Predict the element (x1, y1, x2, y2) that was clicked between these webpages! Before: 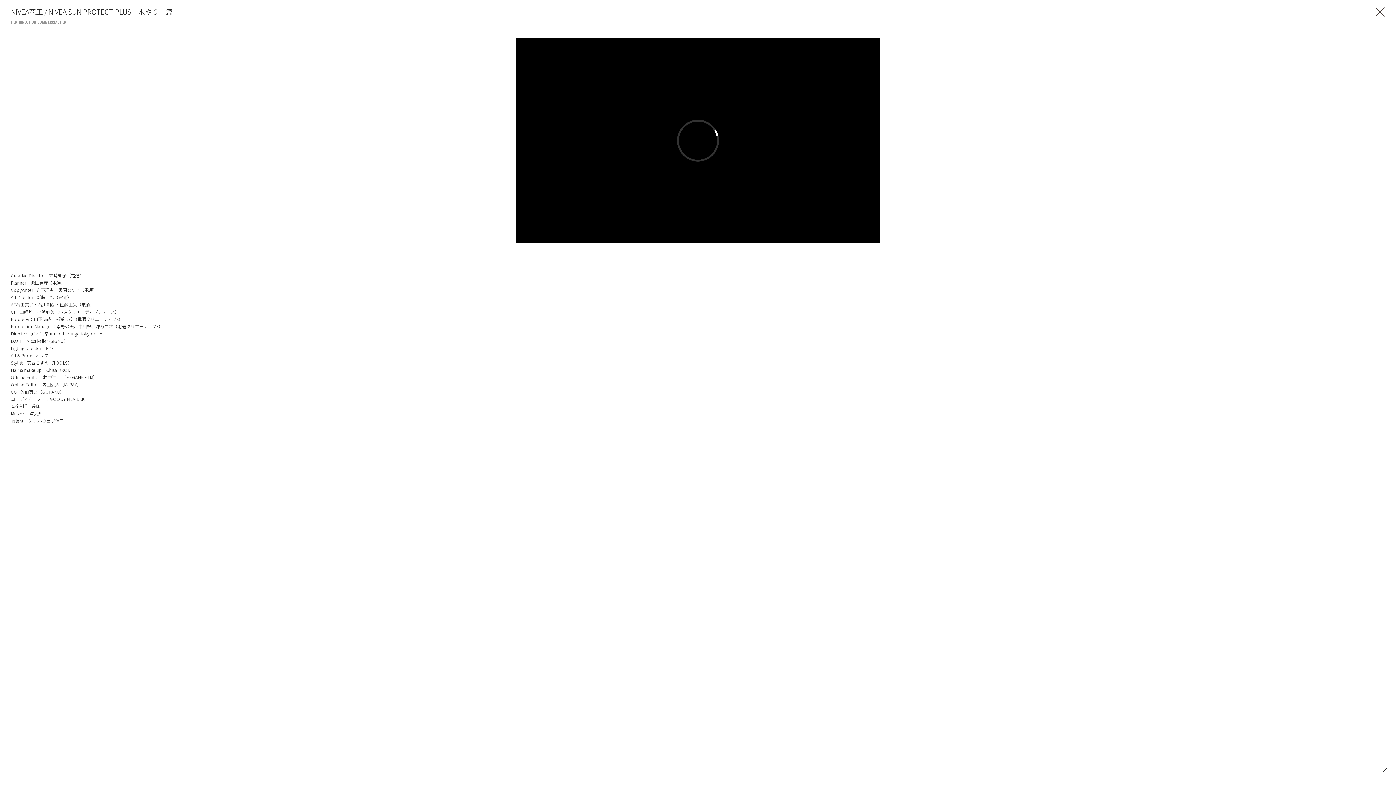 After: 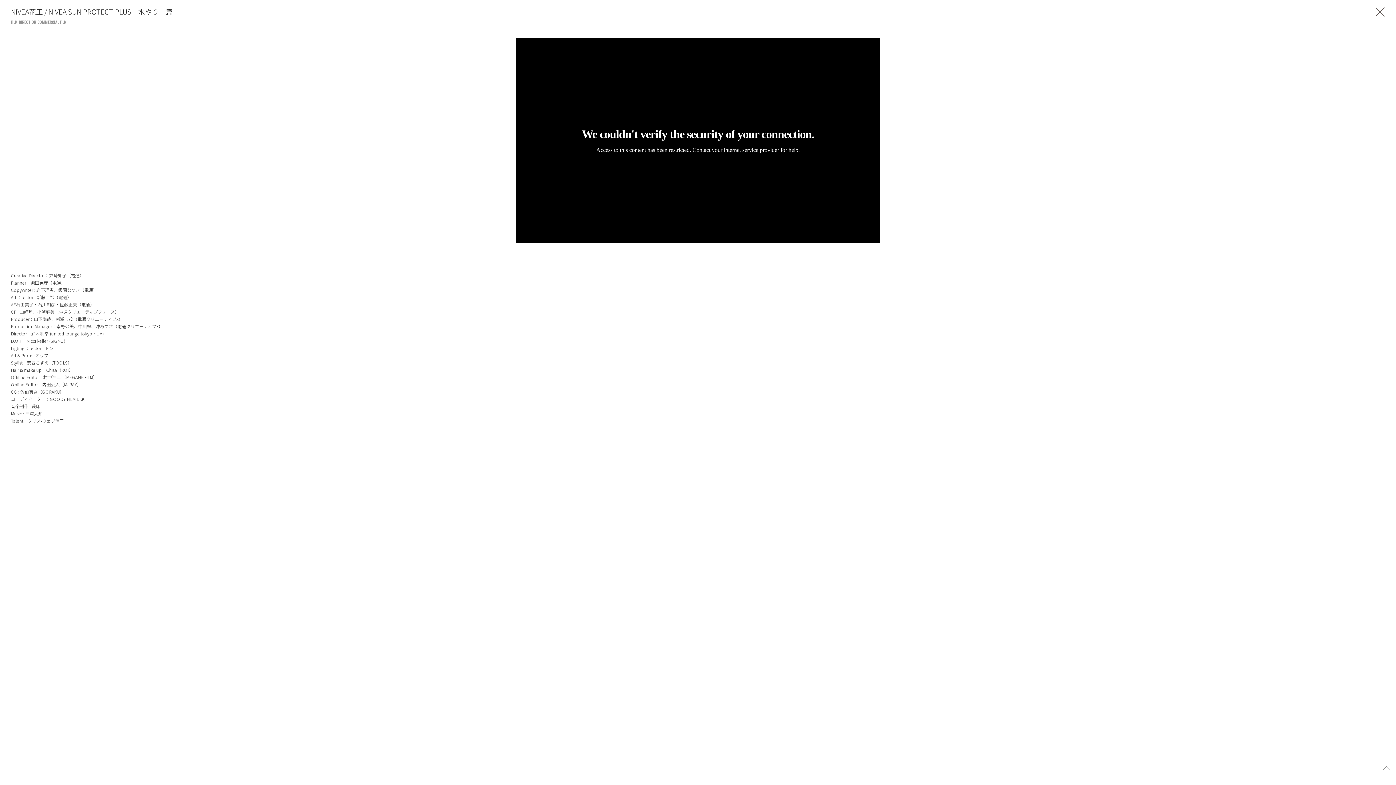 Action: bbox: (1380, 765, 1394, 774)